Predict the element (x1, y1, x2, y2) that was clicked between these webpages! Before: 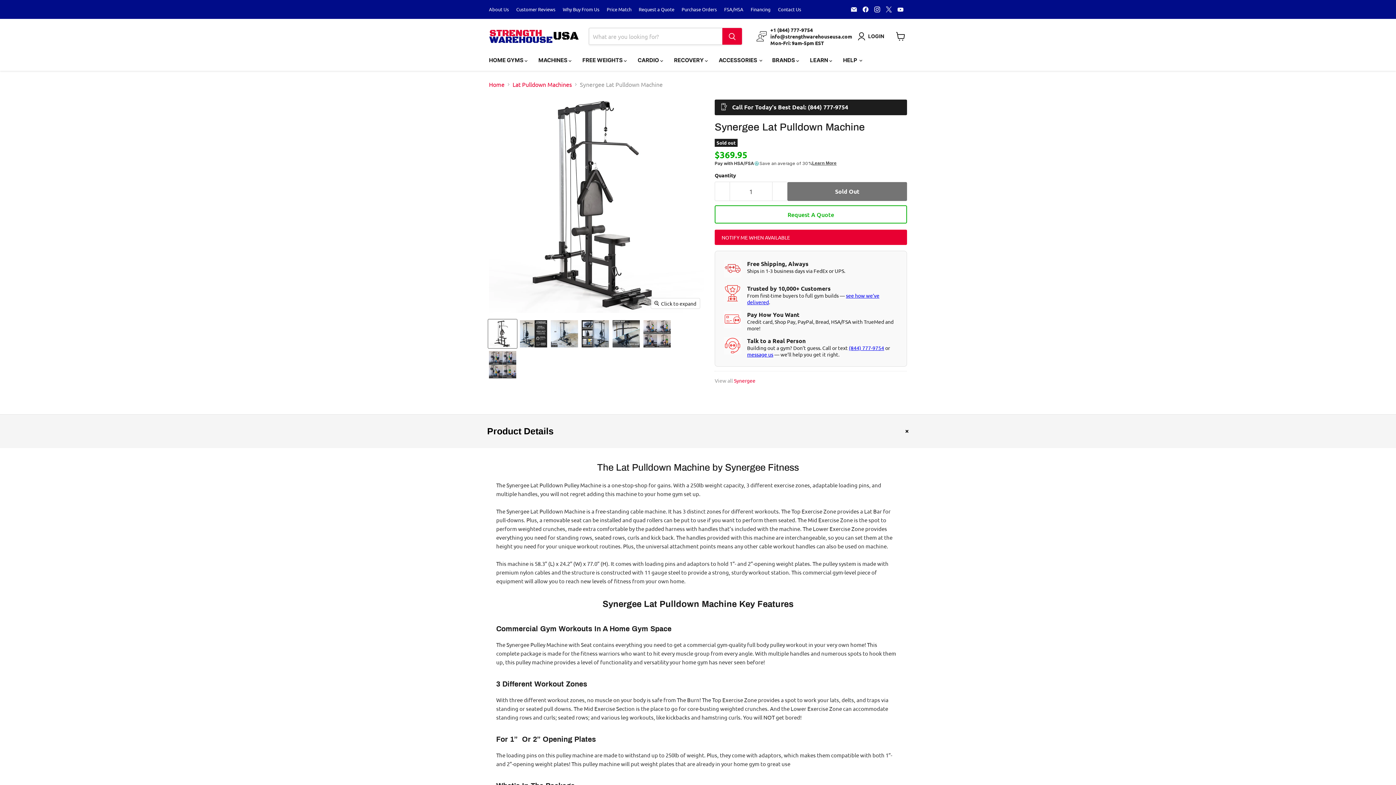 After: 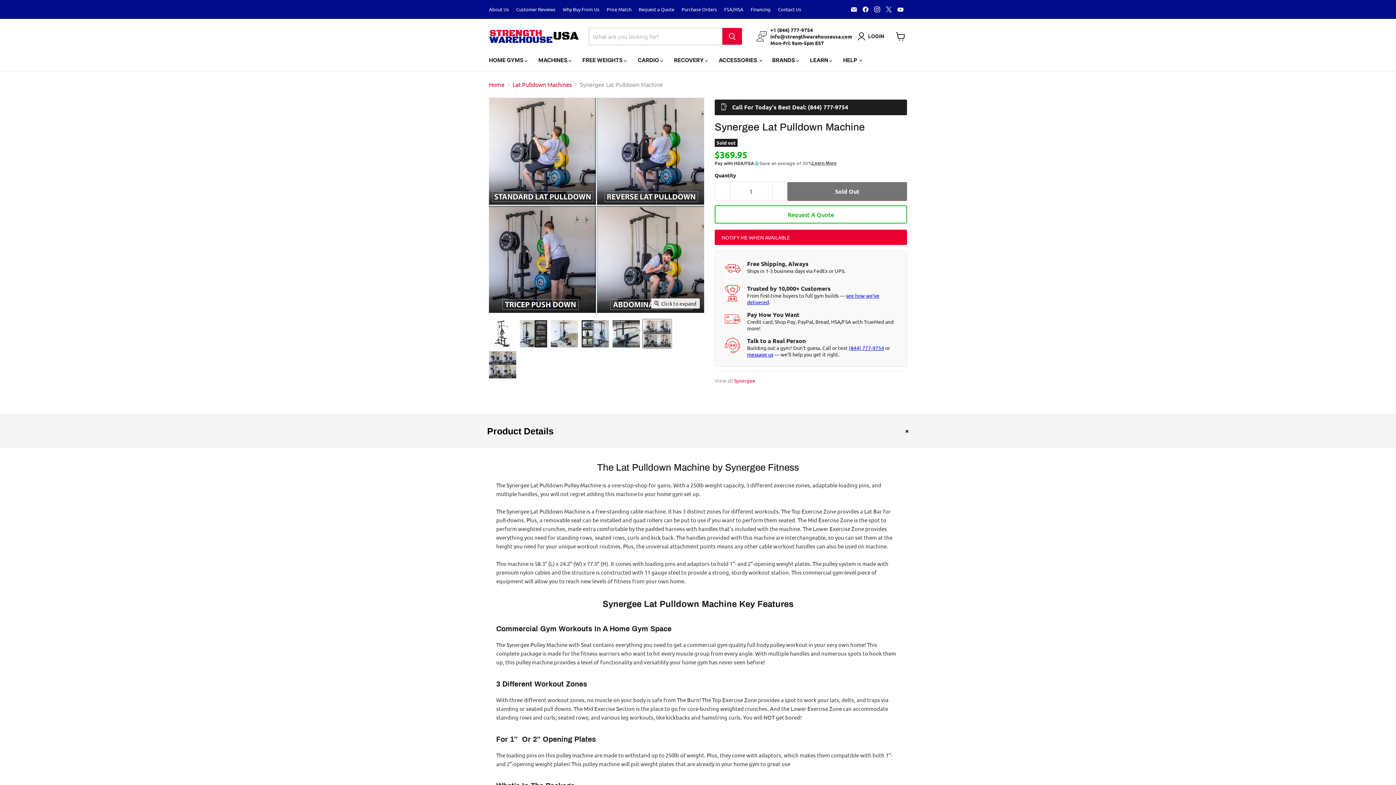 Action: bbox: (642, 319, 671, 348) label: Synergee Lat Pulldown Machine thumbnail